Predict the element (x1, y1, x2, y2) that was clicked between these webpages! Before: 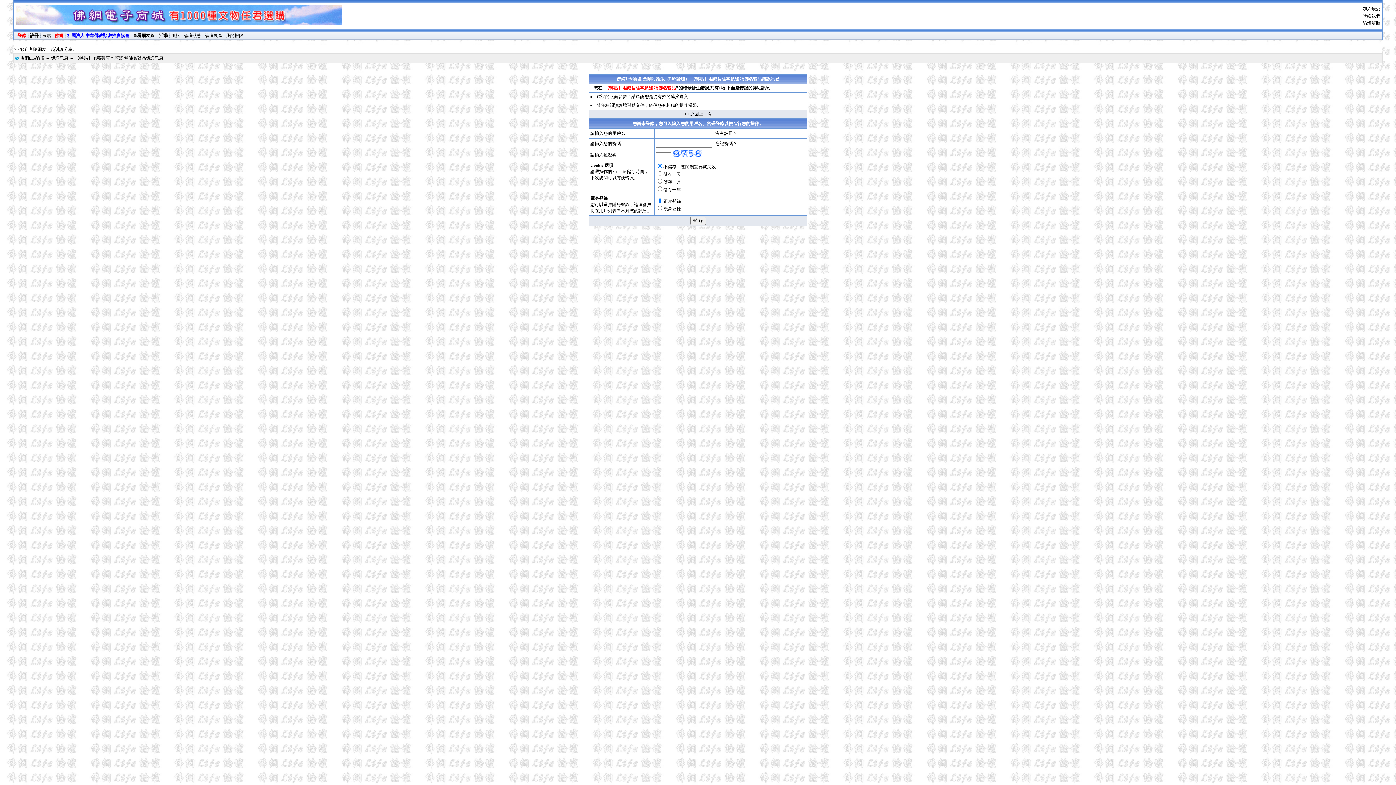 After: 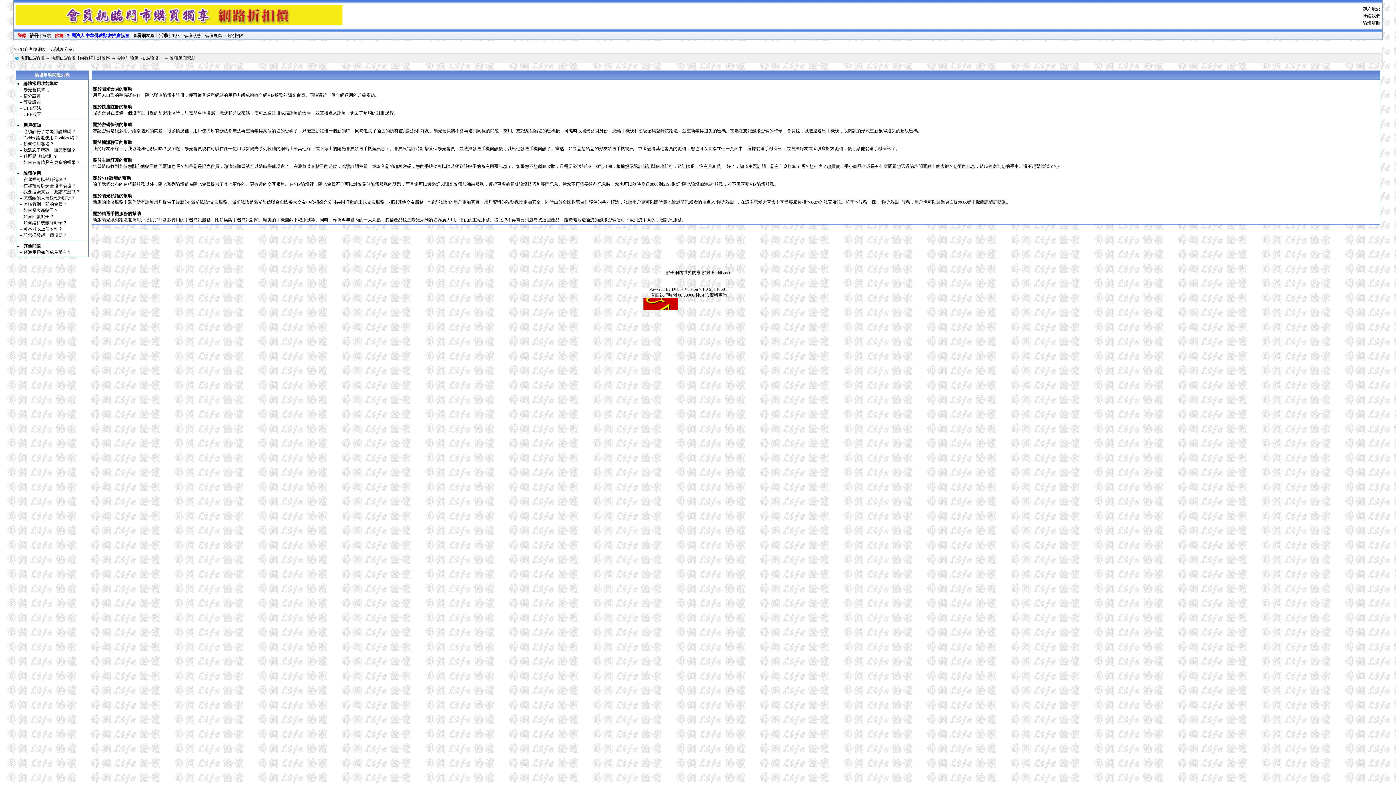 Action: label: 論壇幫助 bbox: (1363, 20, 1380, 25)